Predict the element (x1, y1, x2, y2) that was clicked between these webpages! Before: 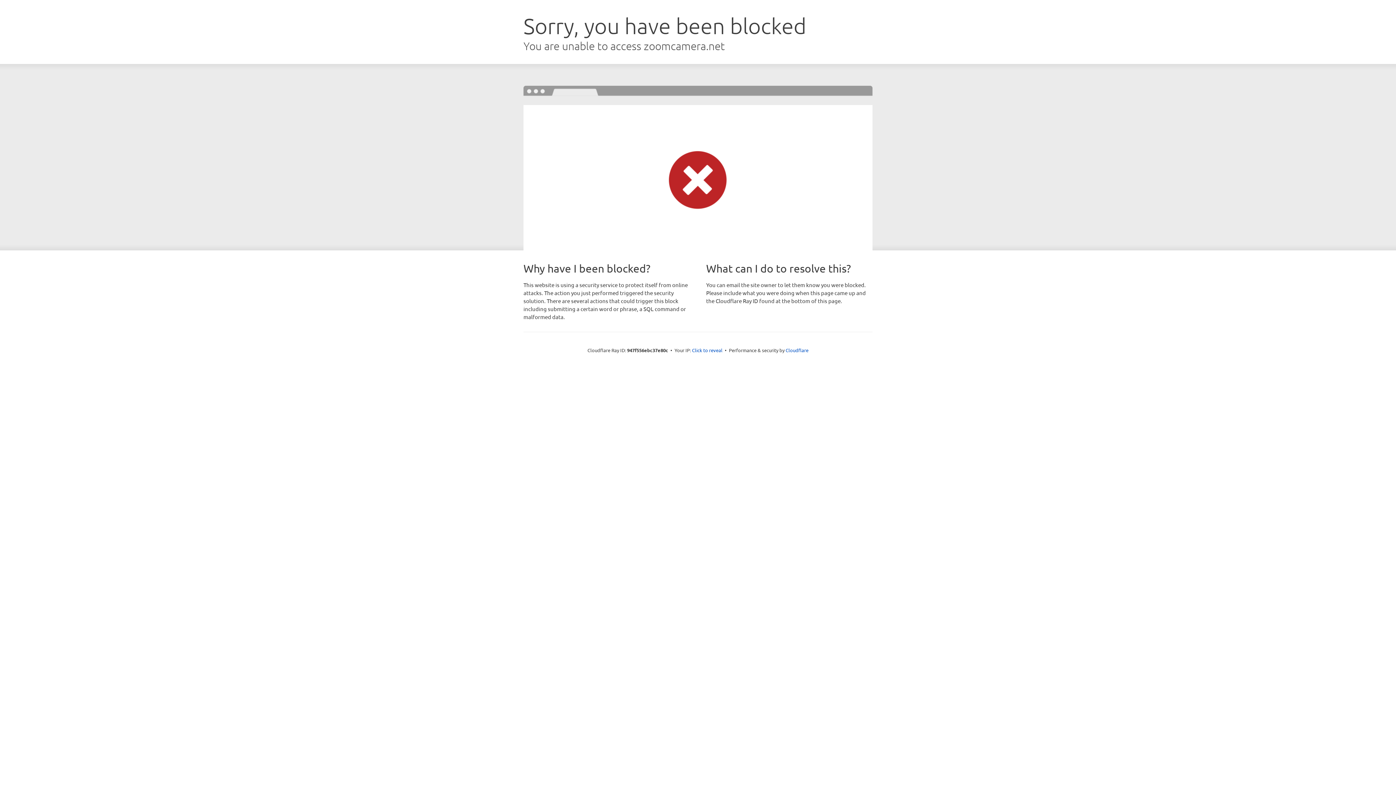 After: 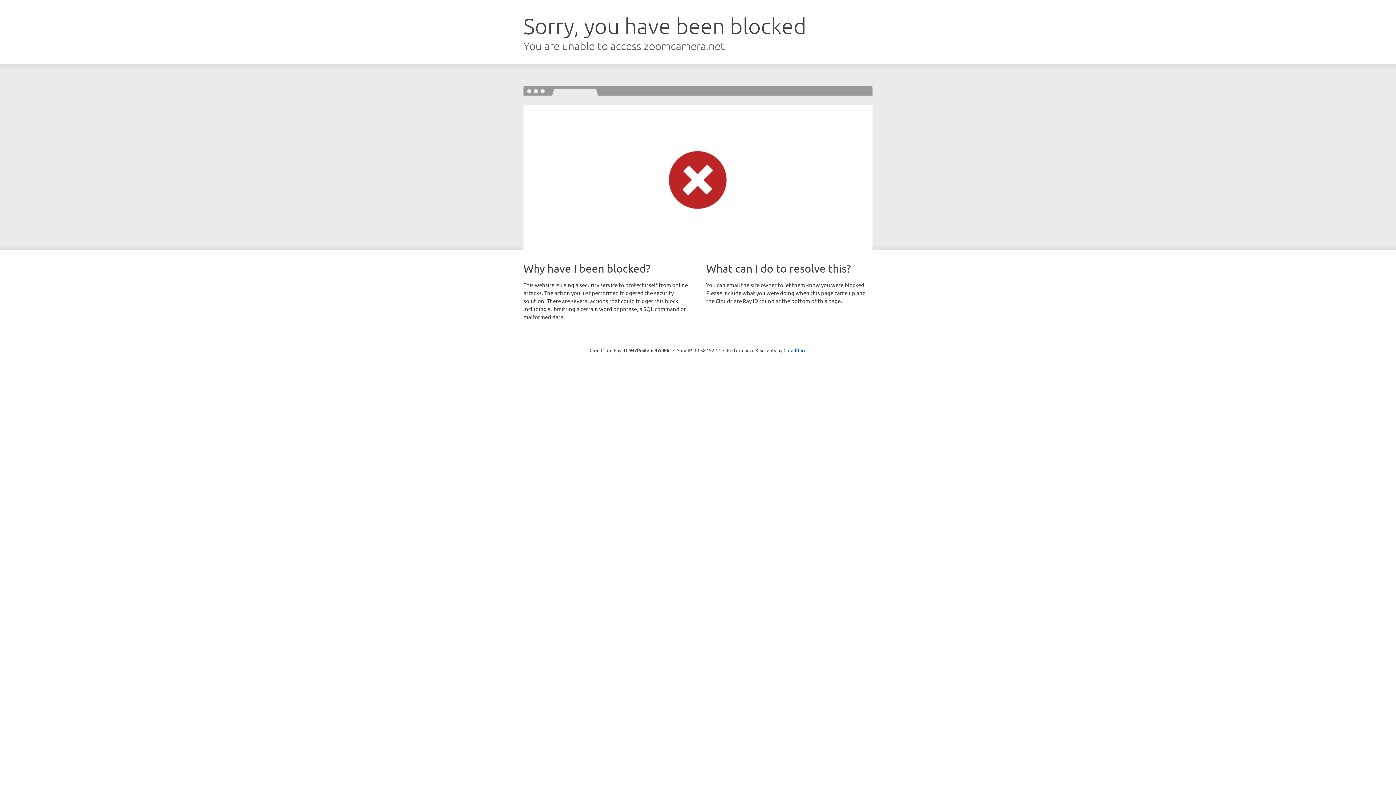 Action: label: Click to reveal bbox: (692, 346, 722, 353)